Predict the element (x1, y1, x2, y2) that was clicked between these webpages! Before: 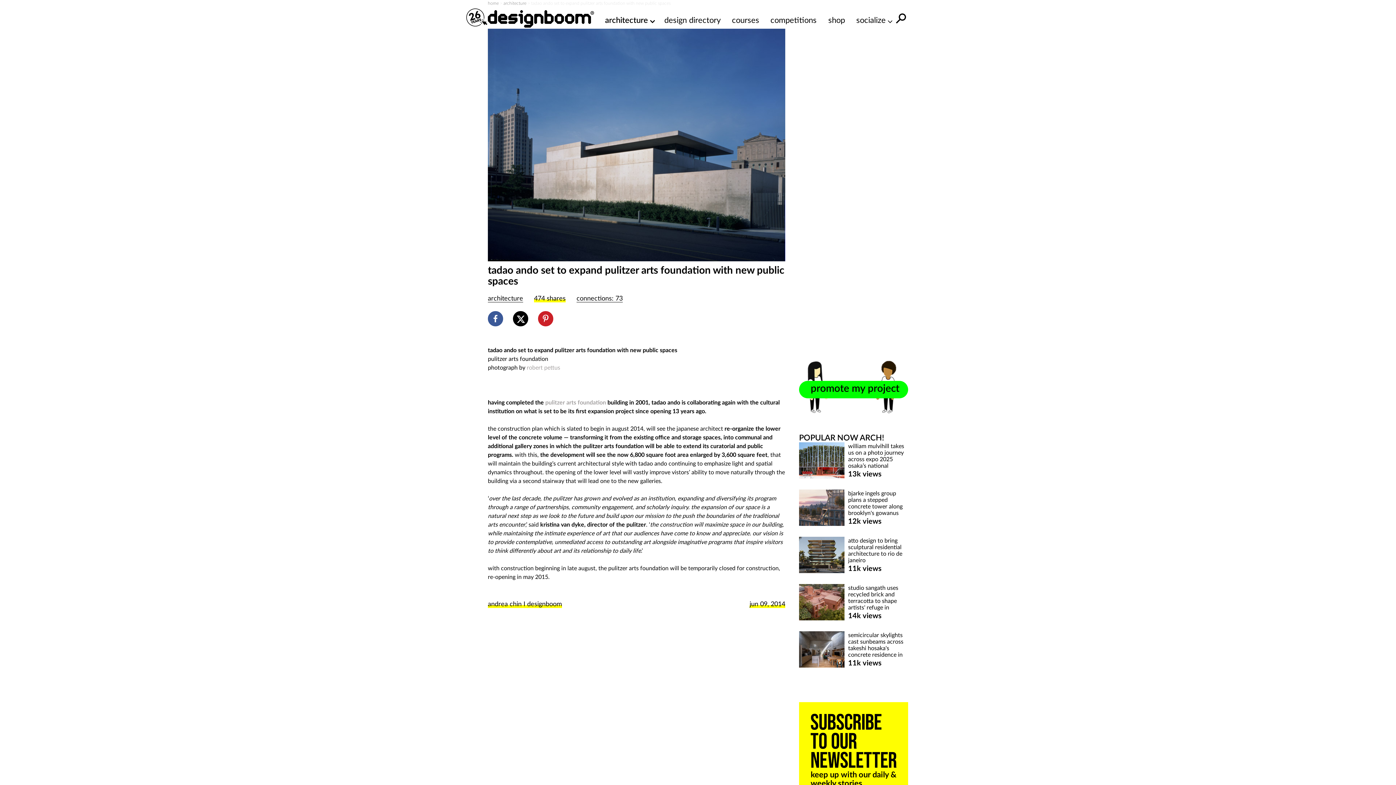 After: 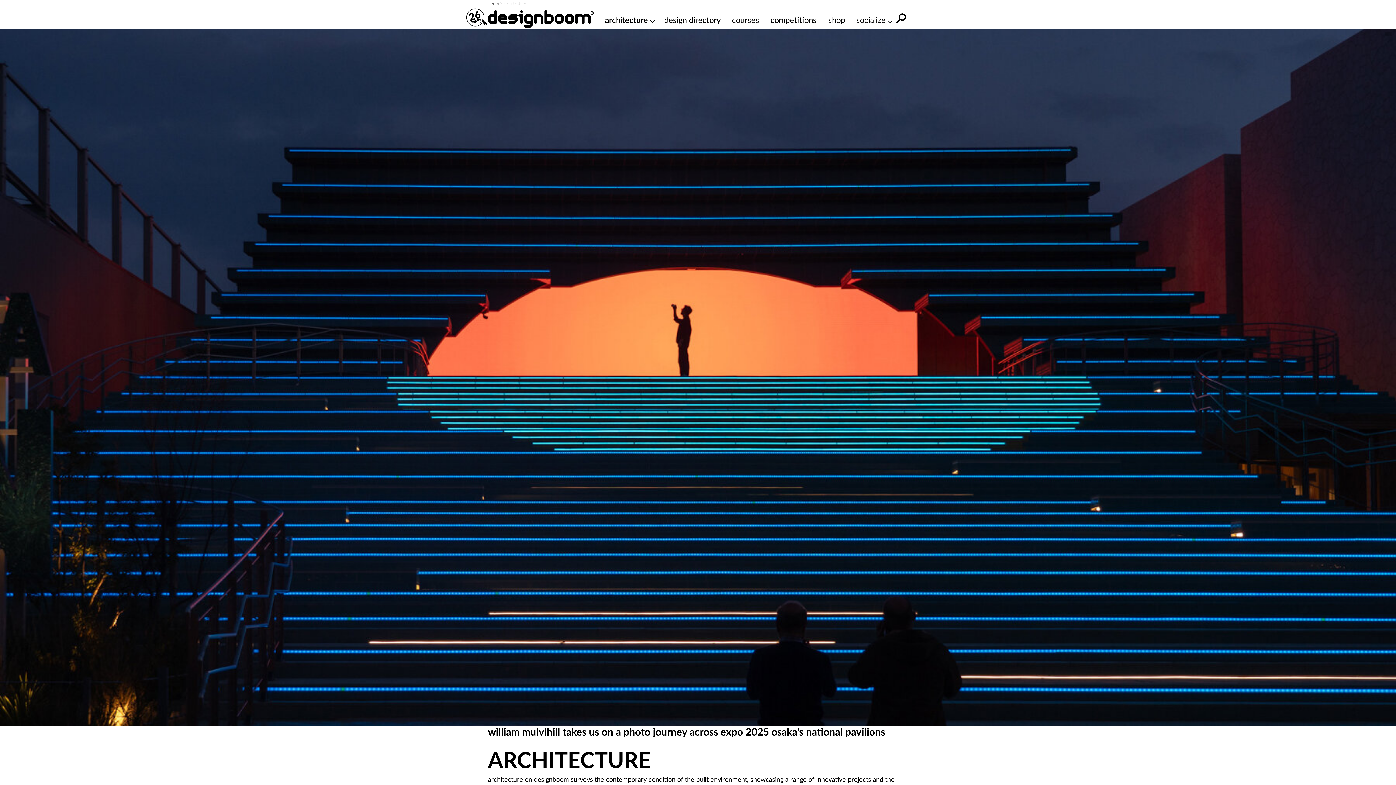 Action: bbox: (488, 294, 523, 304) label: architecture